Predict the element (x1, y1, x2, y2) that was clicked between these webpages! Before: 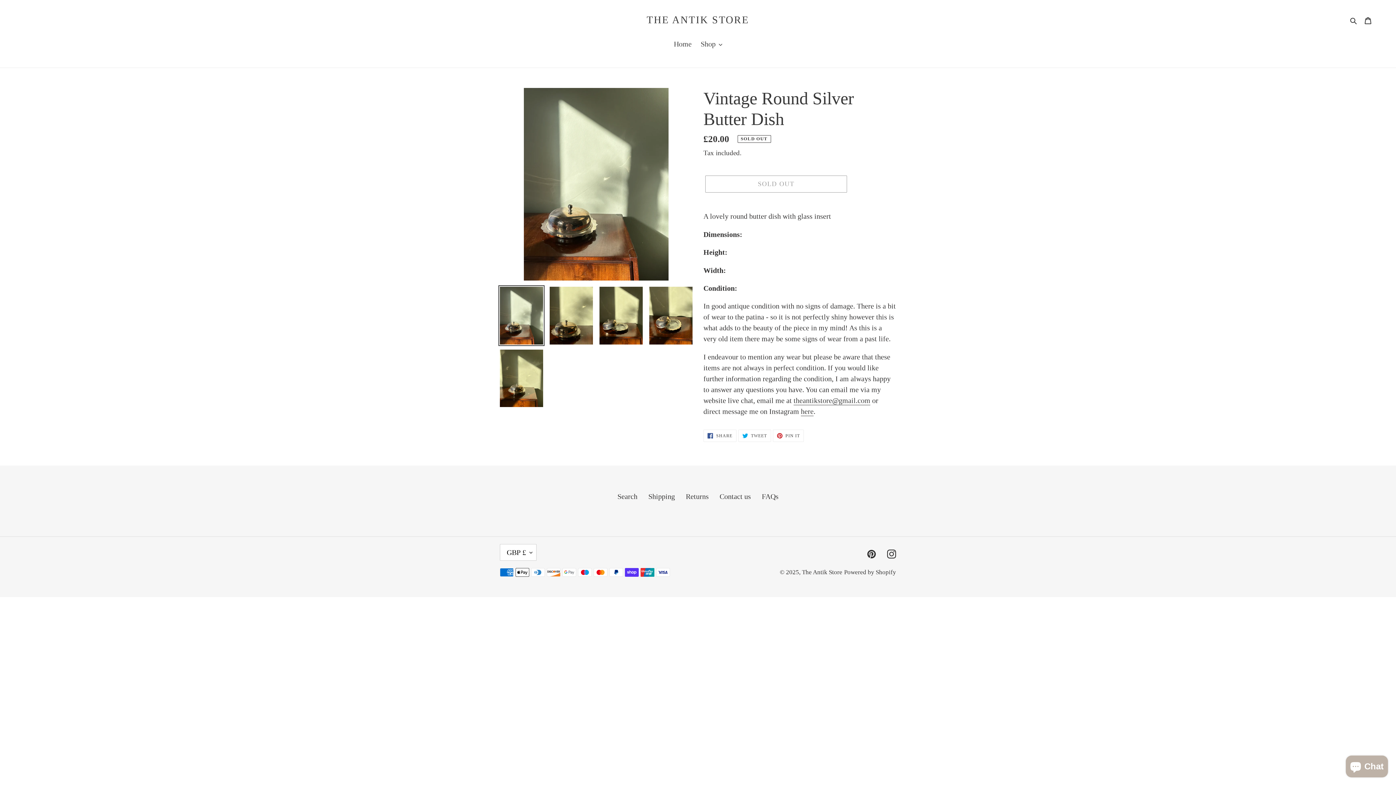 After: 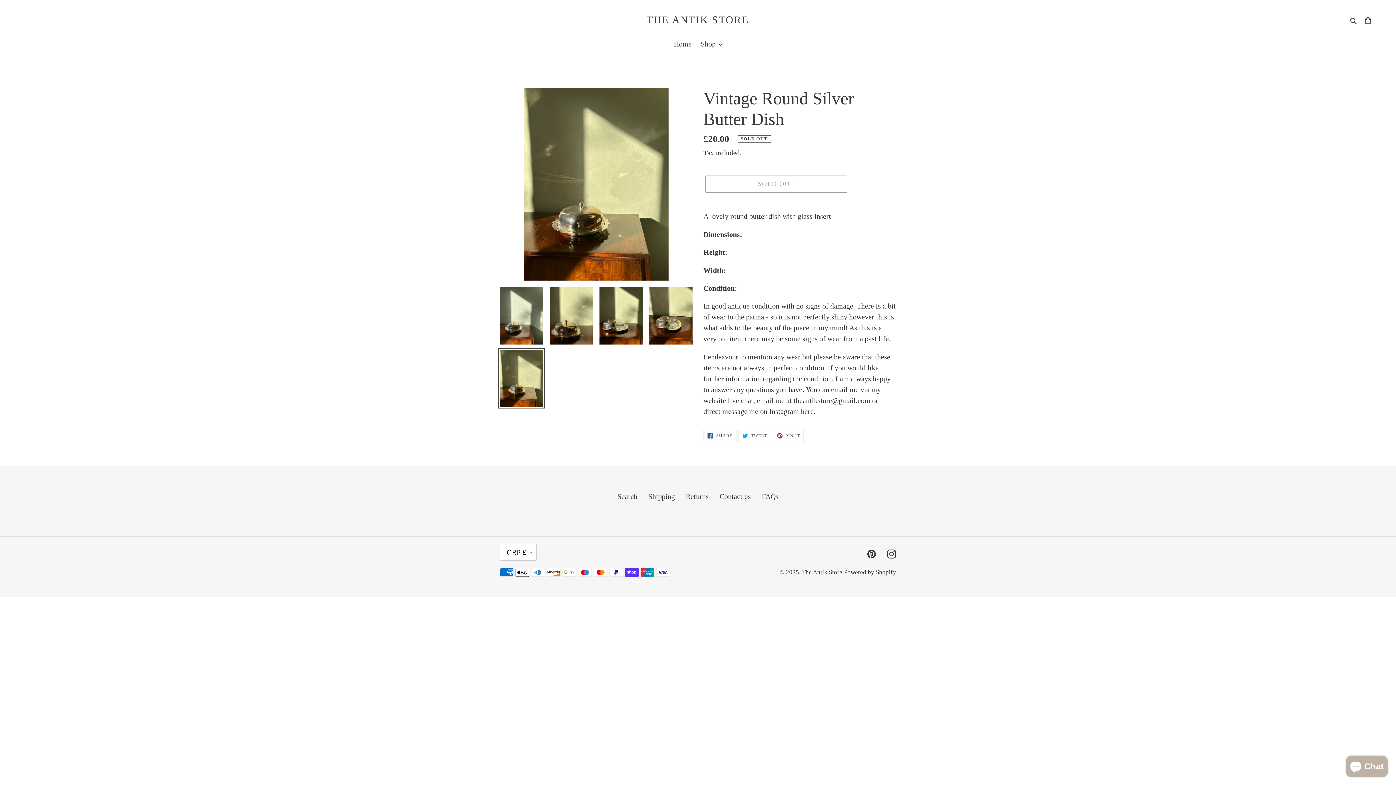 Action: bbox: (498, 348, 544, 408)